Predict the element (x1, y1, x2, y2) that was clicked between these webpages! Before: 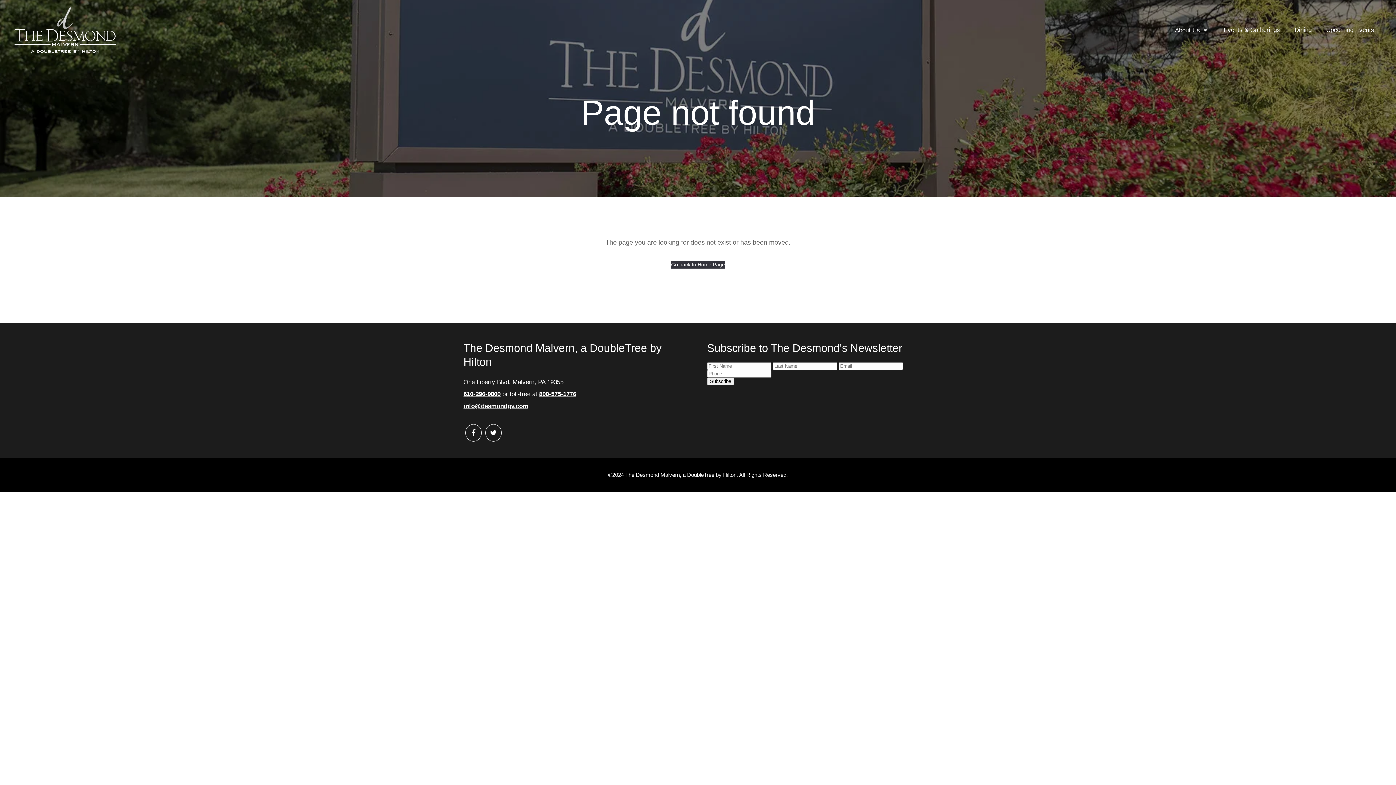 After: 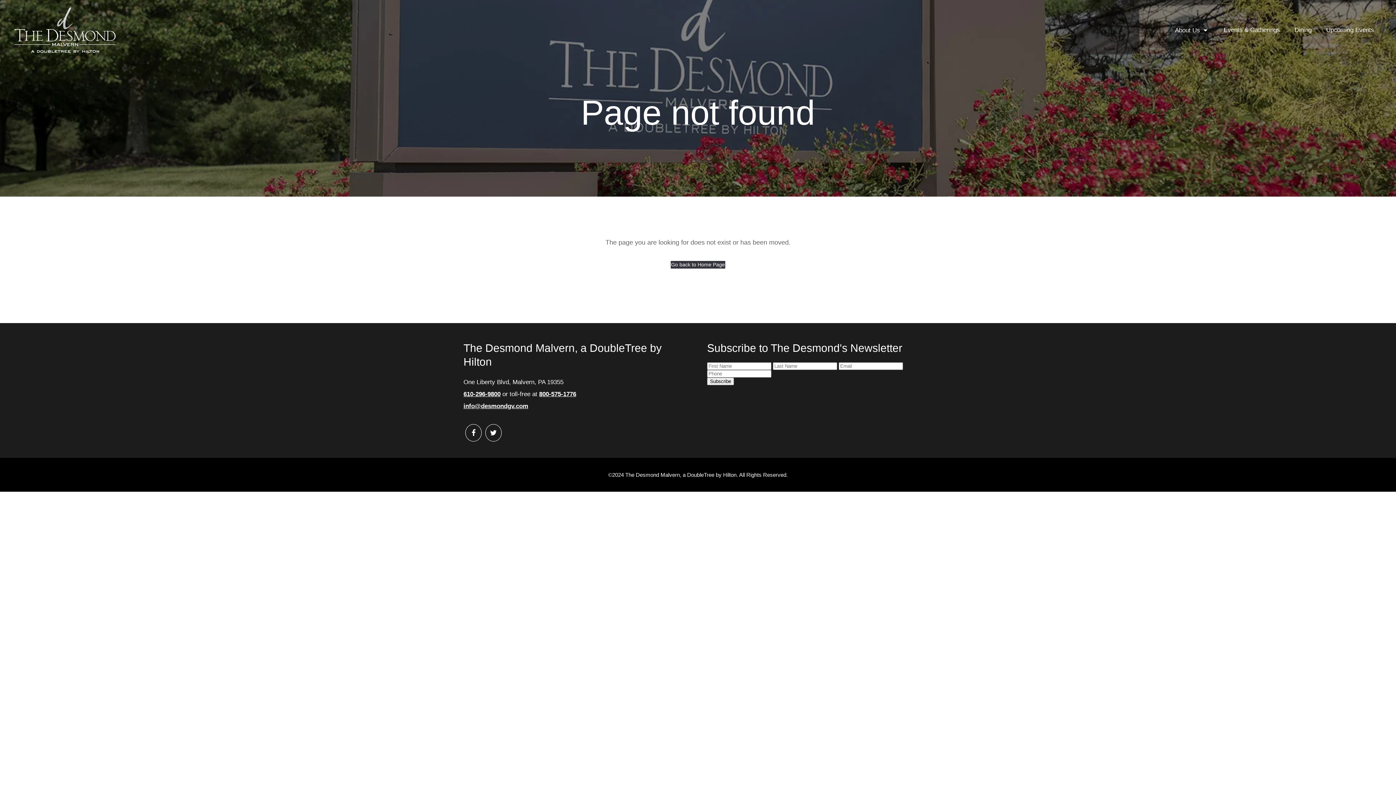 Action: bbox: (539, 390, 576, 397) label: 800-575-1776